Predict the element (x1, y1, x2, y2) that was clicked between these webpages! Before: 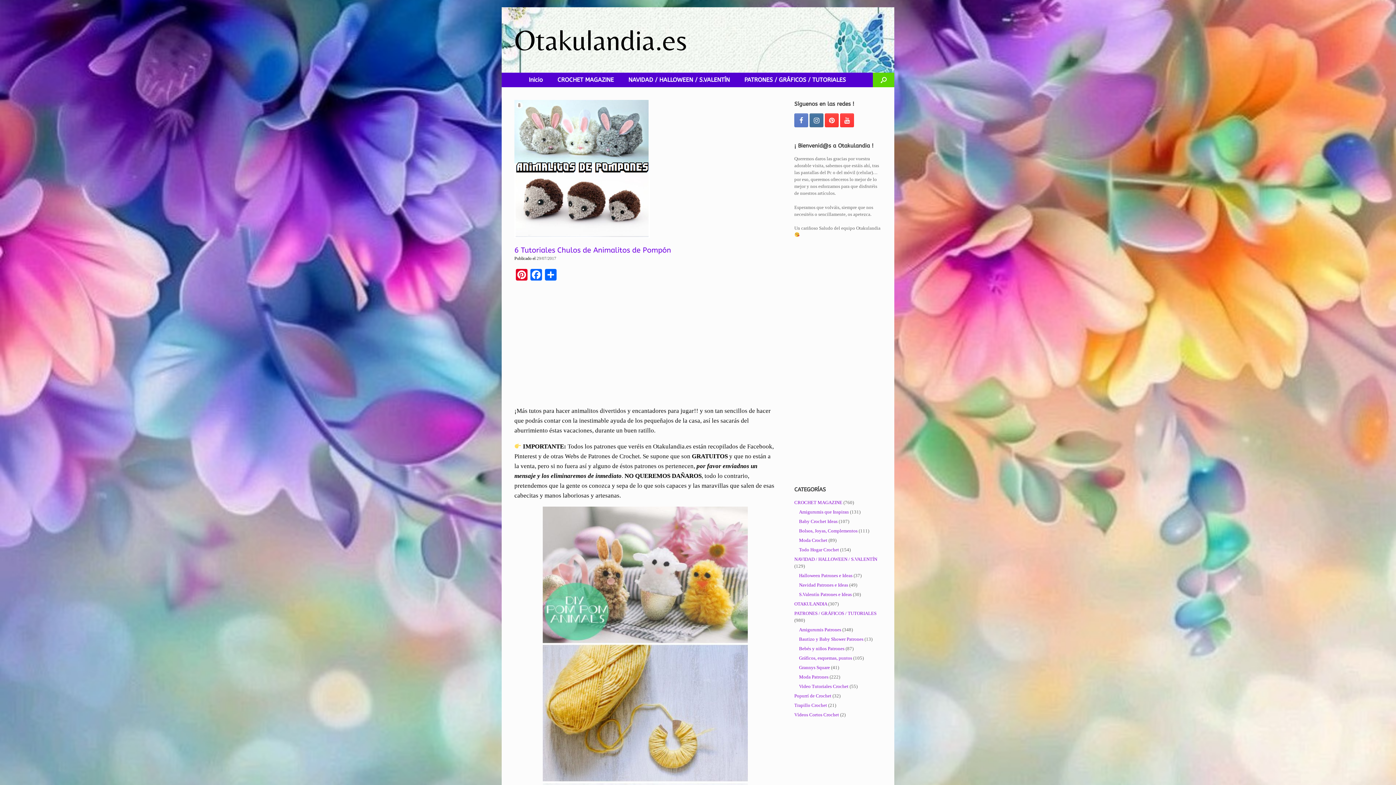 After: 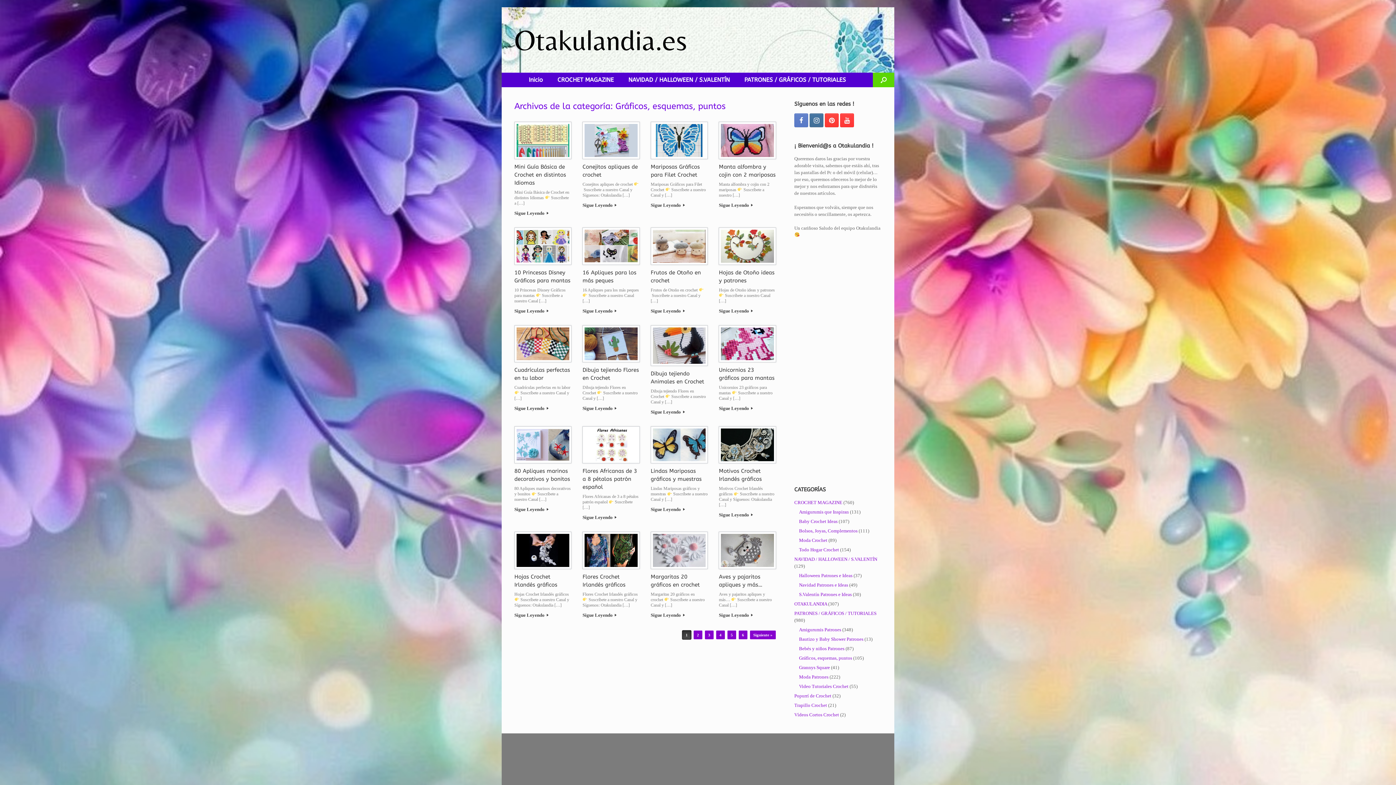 Action: bbox: (799, 655, 852, 661) label: Gráficos, esquemas, puntos